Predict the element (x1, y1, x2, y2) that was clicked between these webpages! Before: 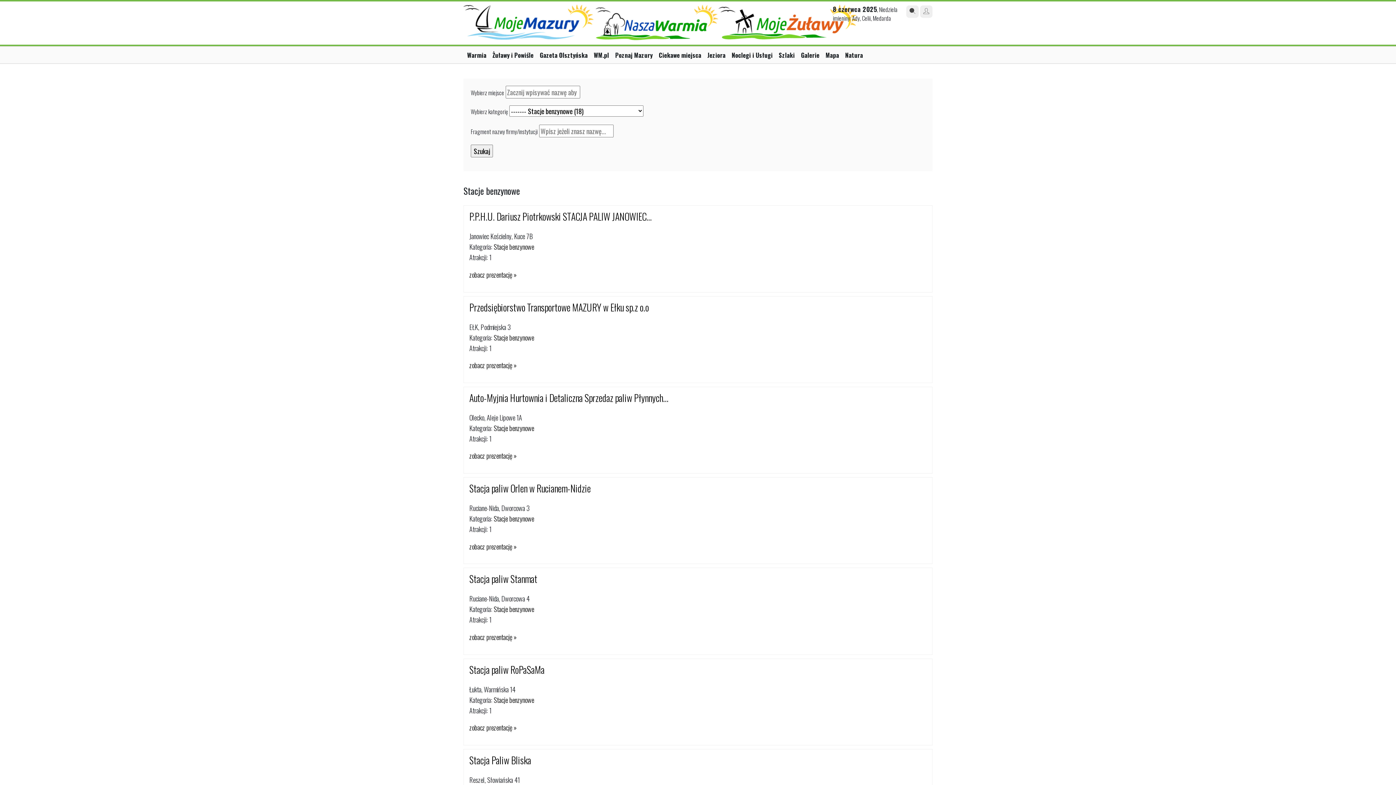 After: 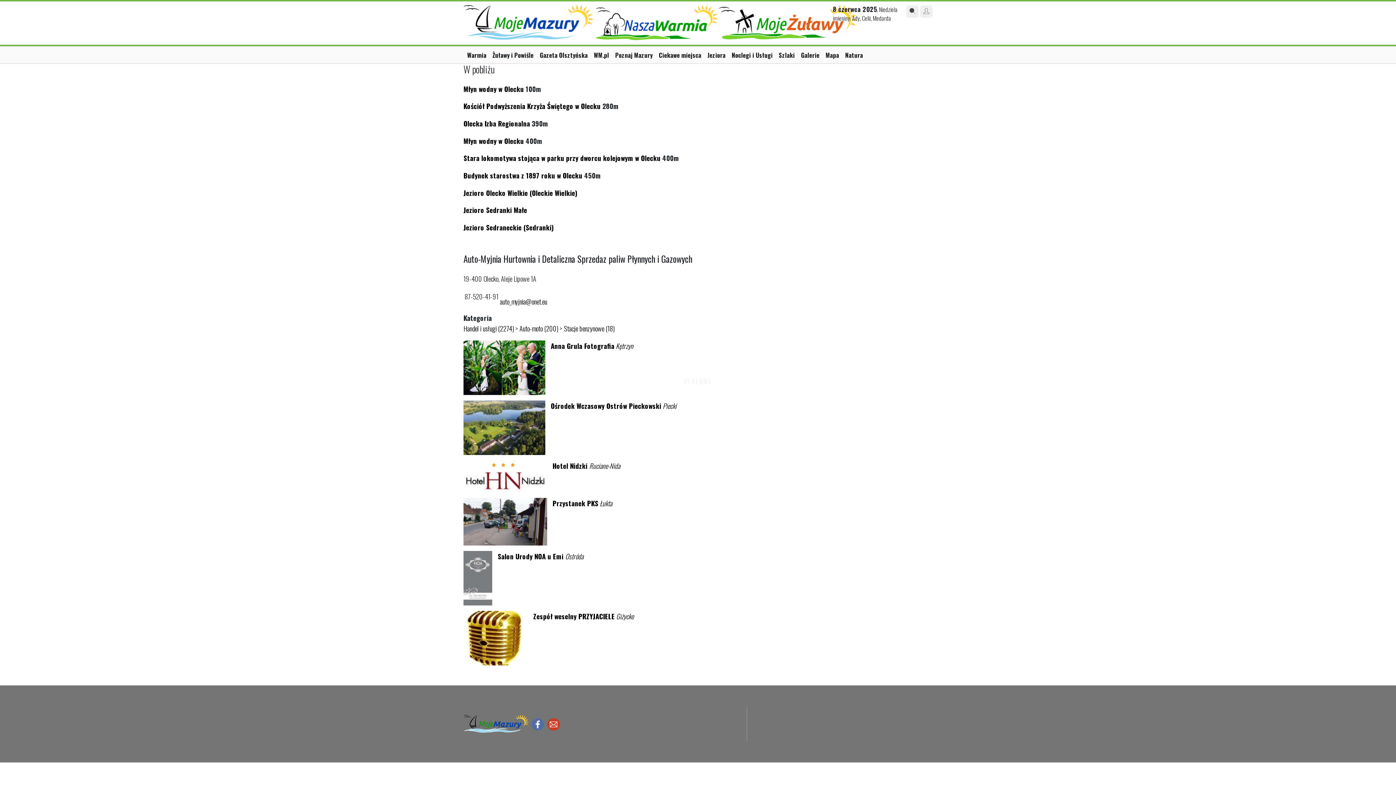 Action: label: zobacz prezentację » bbox: (469, 451, 516, 460)